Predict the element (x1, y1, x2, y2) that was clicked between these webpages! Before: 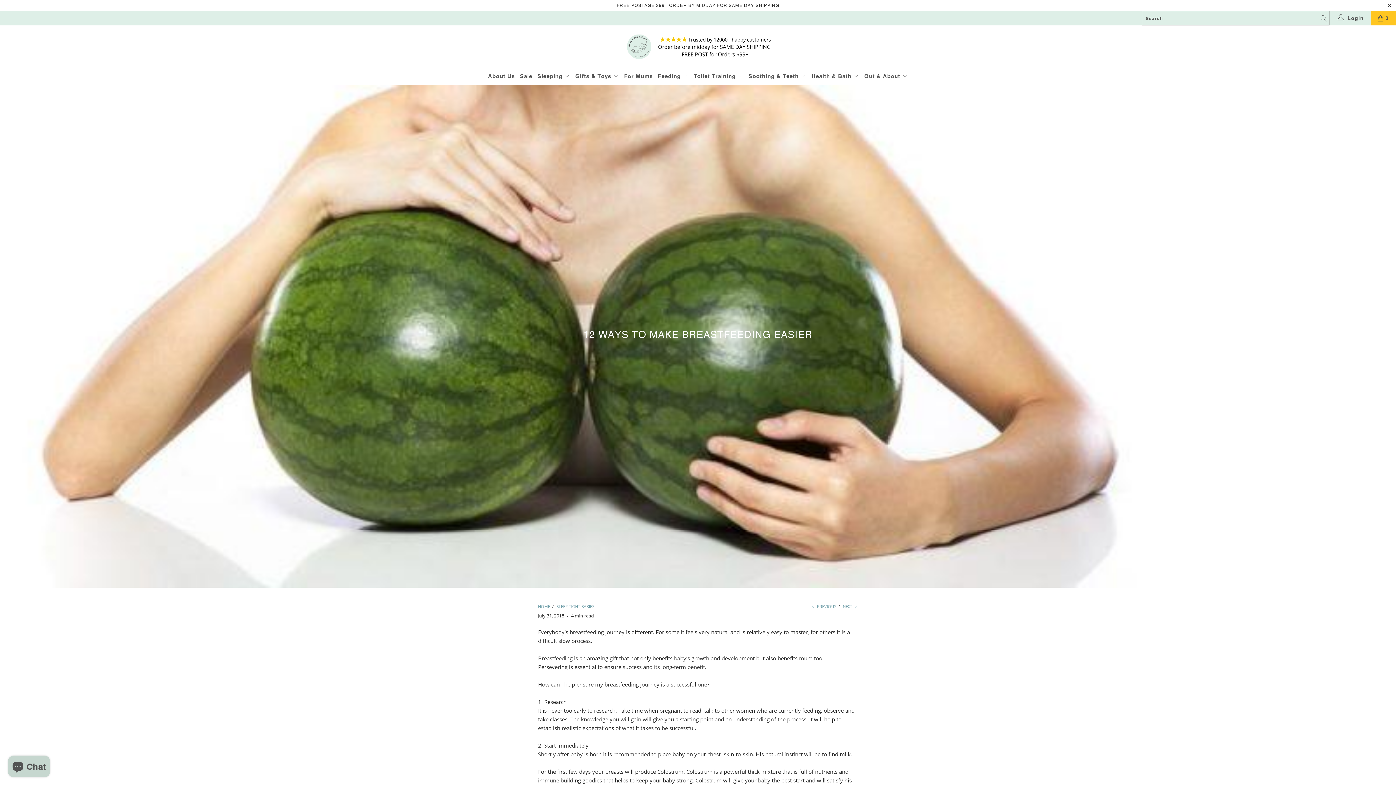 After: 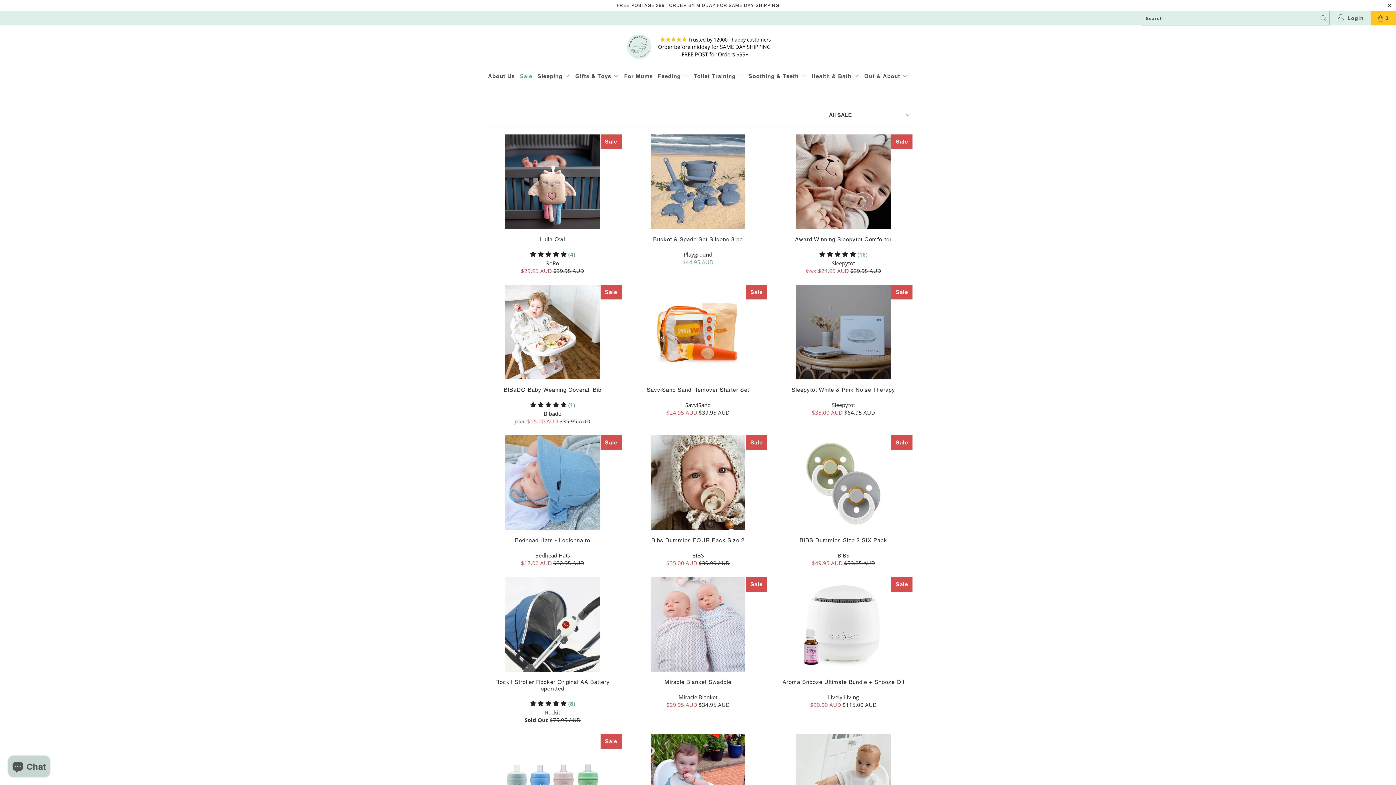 Action: bbox: (520, 67, 532, 85) label: Sale